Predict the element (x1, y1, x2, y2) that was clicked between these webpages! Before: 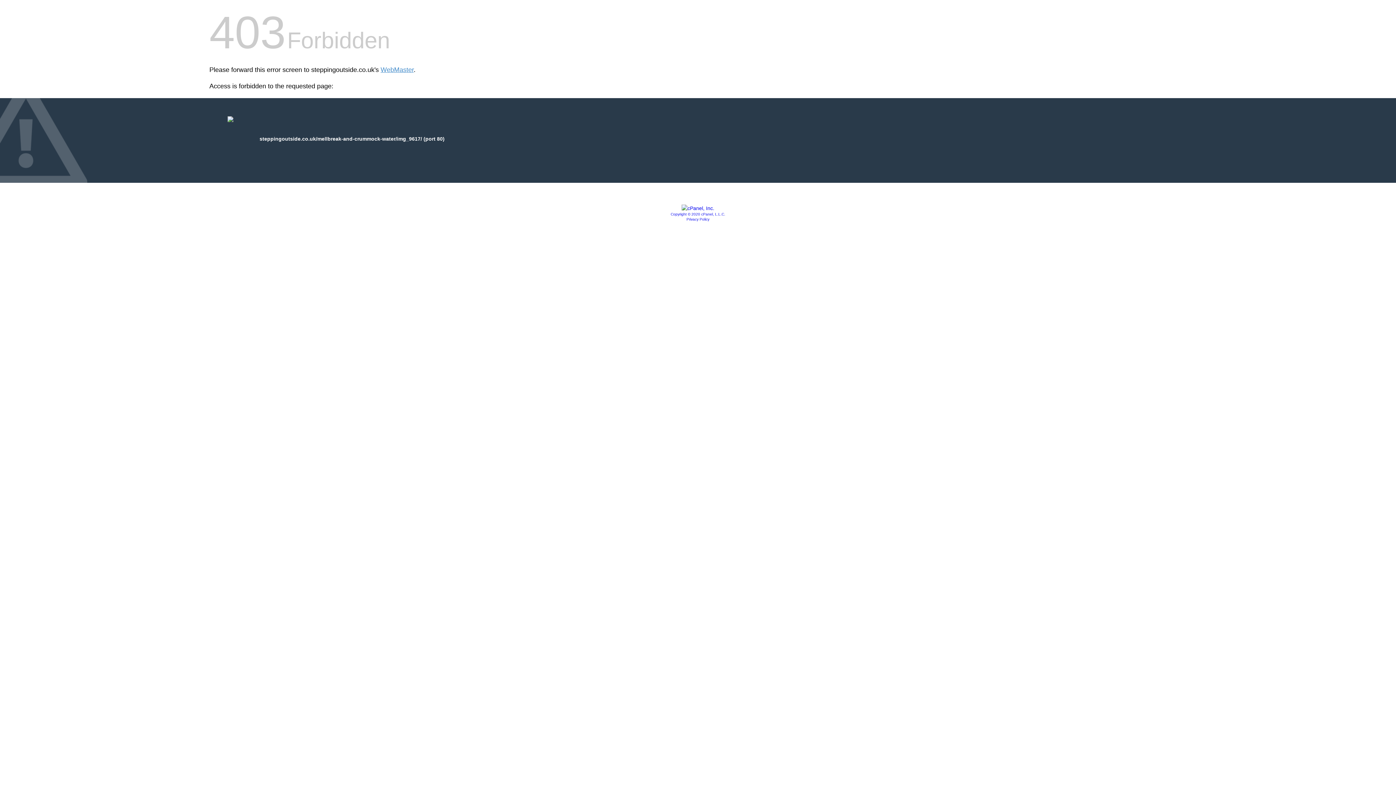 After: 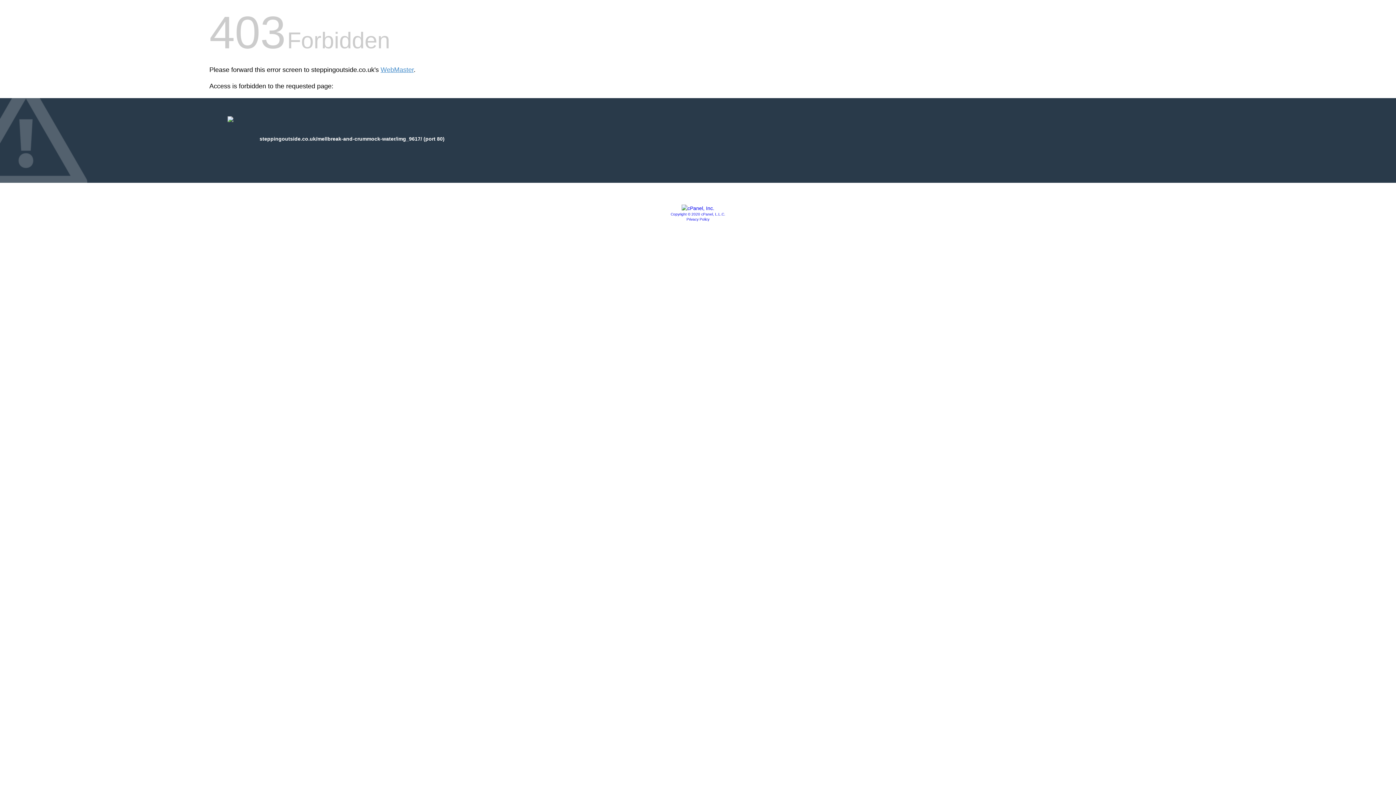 Action: label: Copyright © 2020 cPanel, L.L.C. bbox: (670, 212, 725, 216)